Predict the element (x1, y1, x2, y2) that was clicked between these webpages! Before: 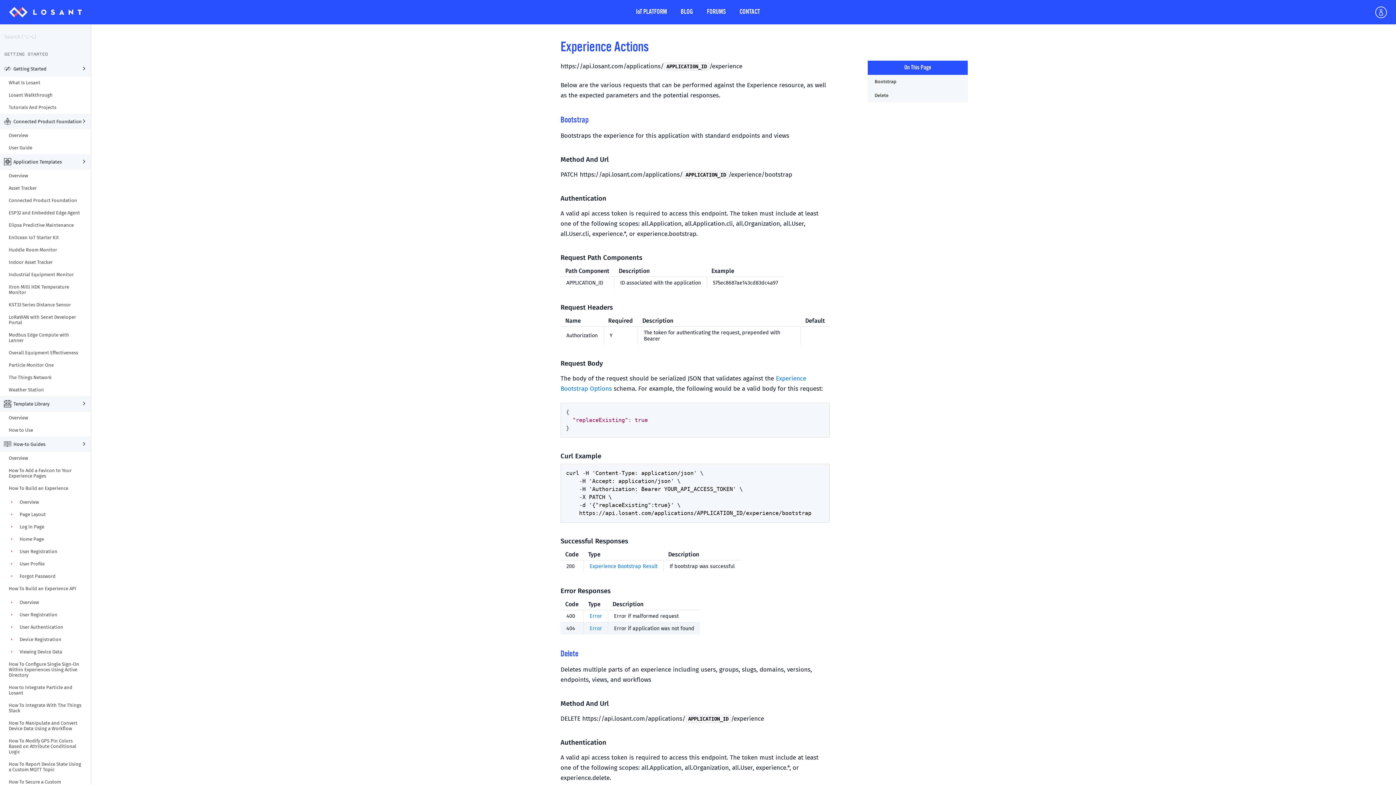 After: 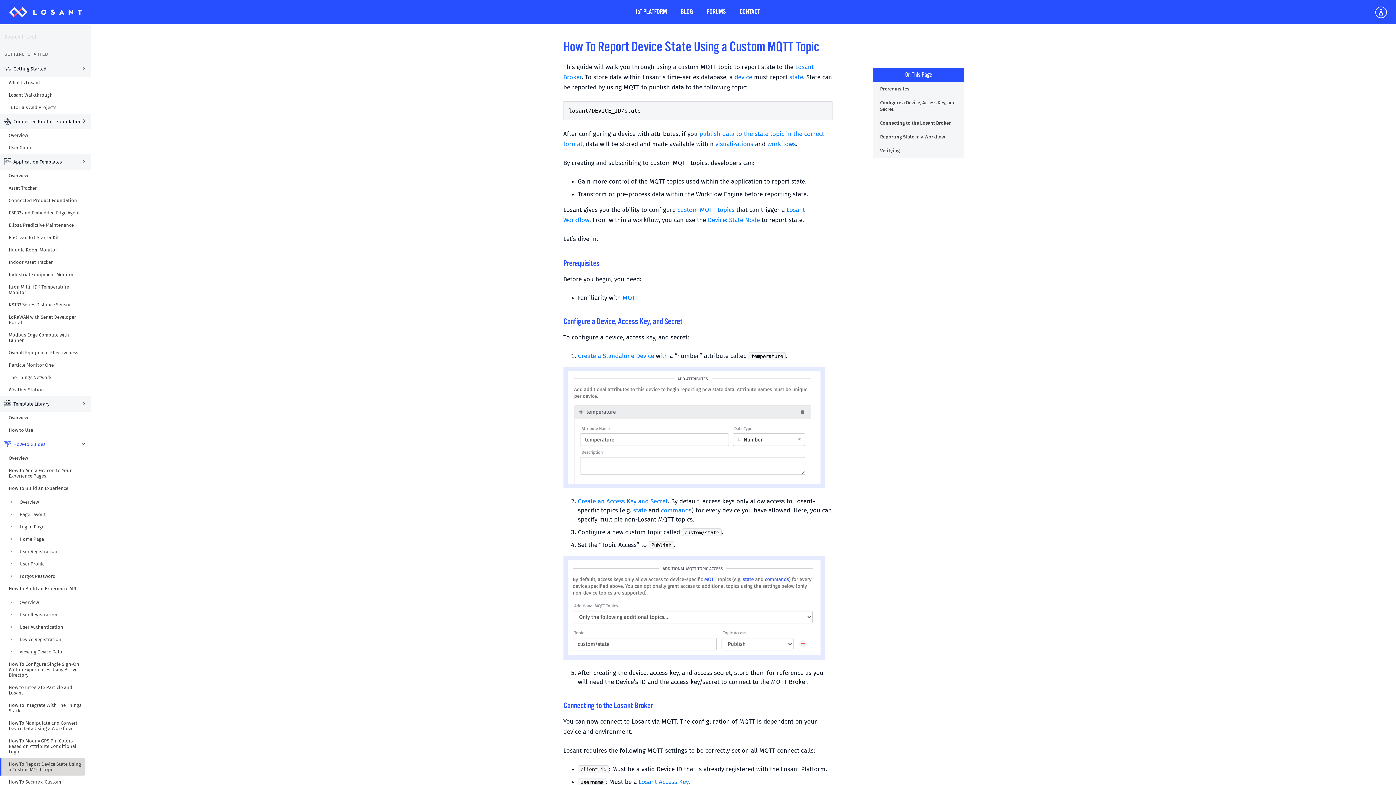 Action: bbox: (1, 758, 85, 776) label: How To Report Device State Using a Custom MQTT Topic